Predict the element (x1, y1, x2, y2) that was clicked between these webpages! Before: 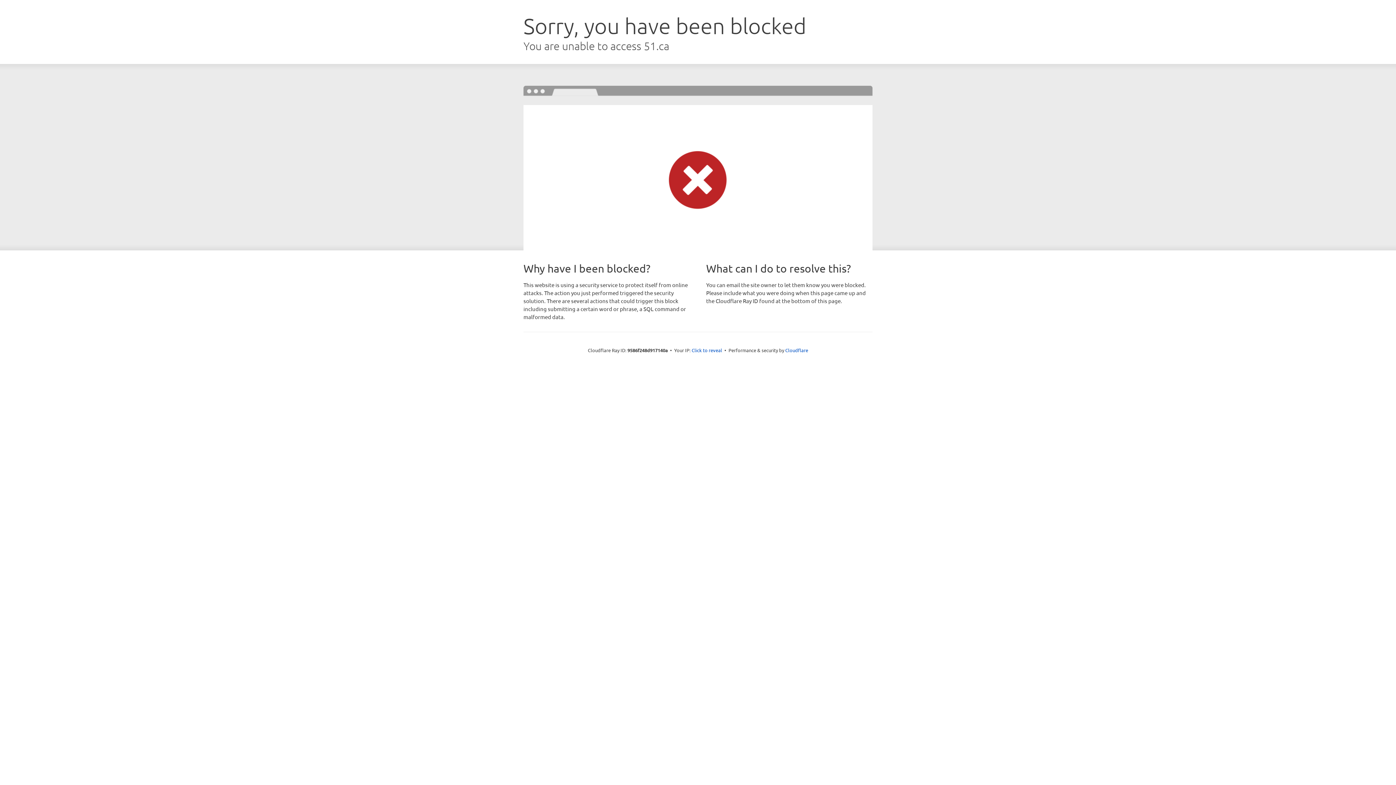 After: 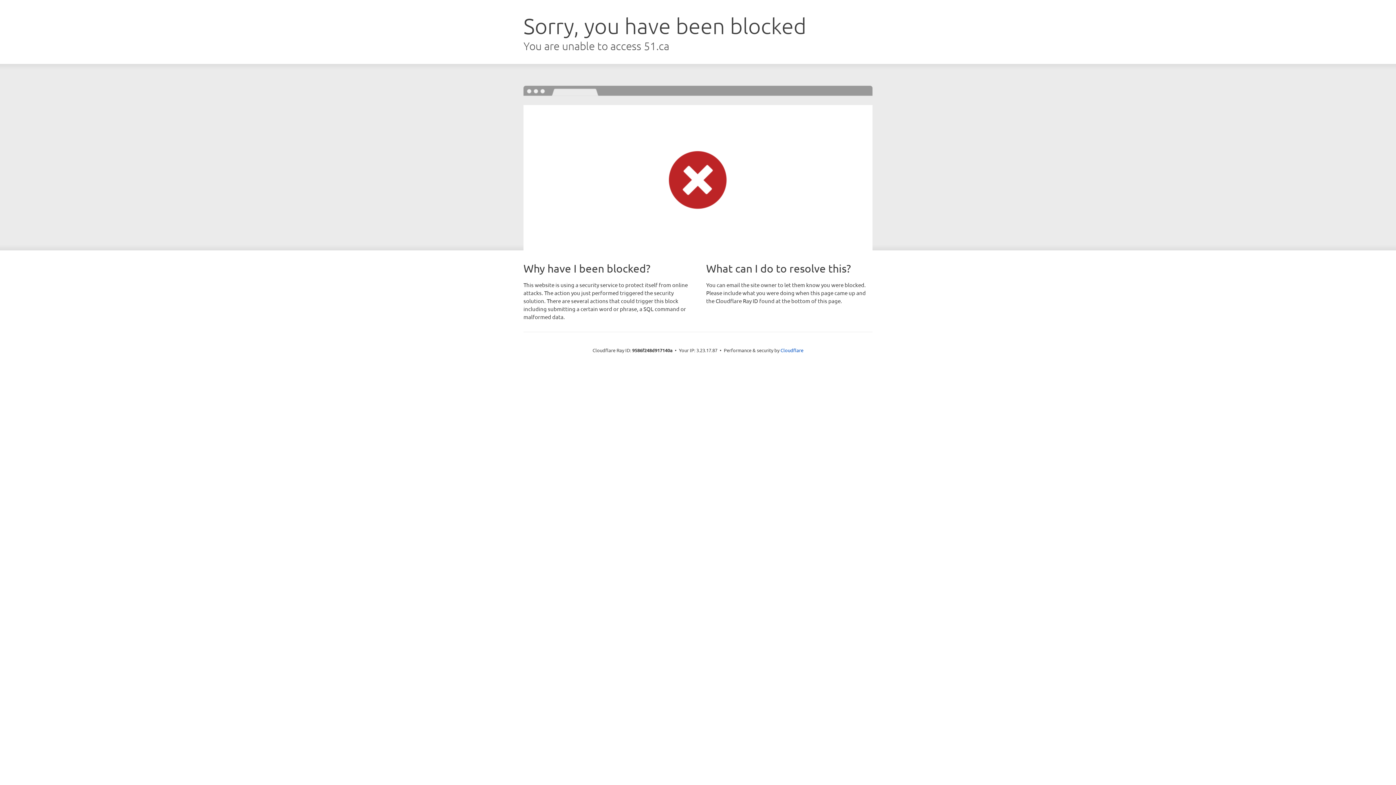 Action: label: Click to reveal bbox: (691, 346, 722, 353)